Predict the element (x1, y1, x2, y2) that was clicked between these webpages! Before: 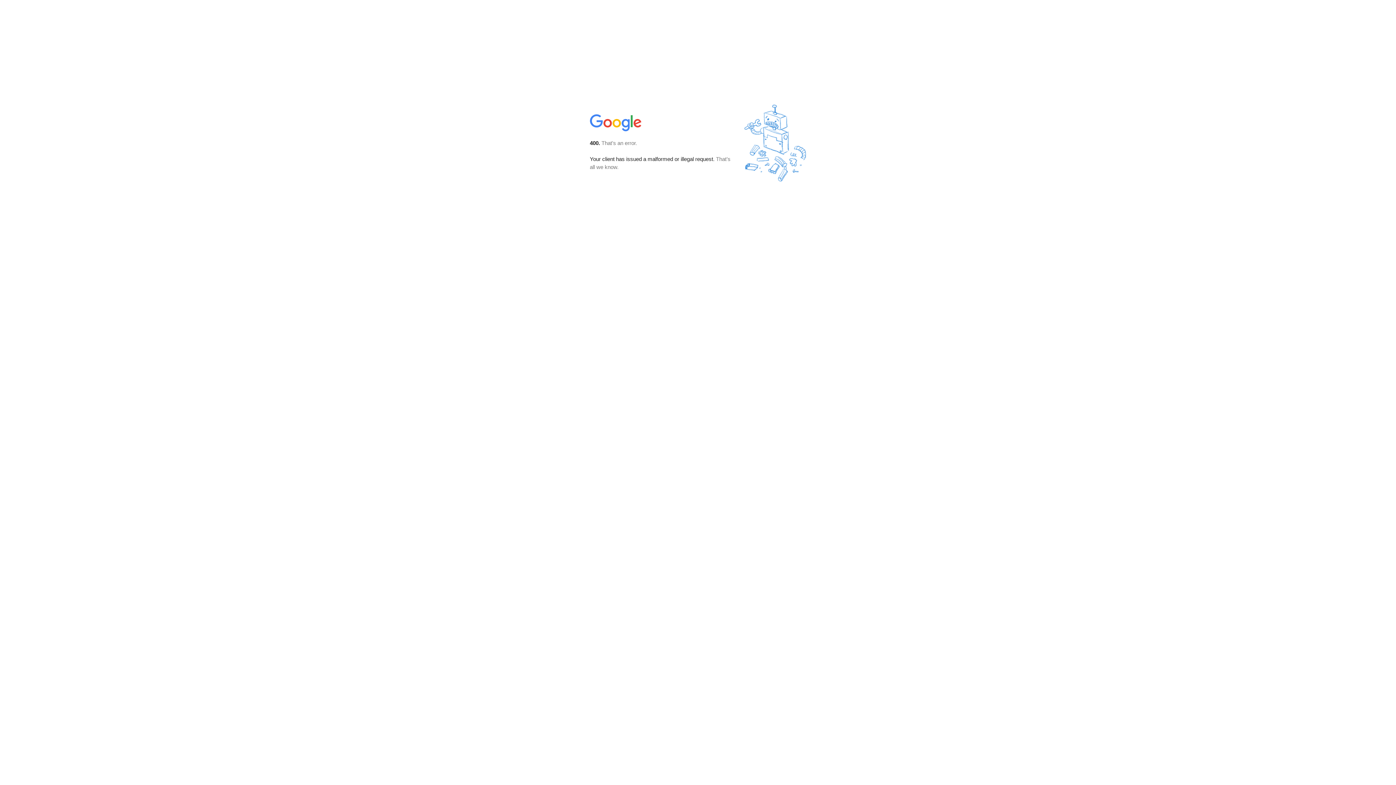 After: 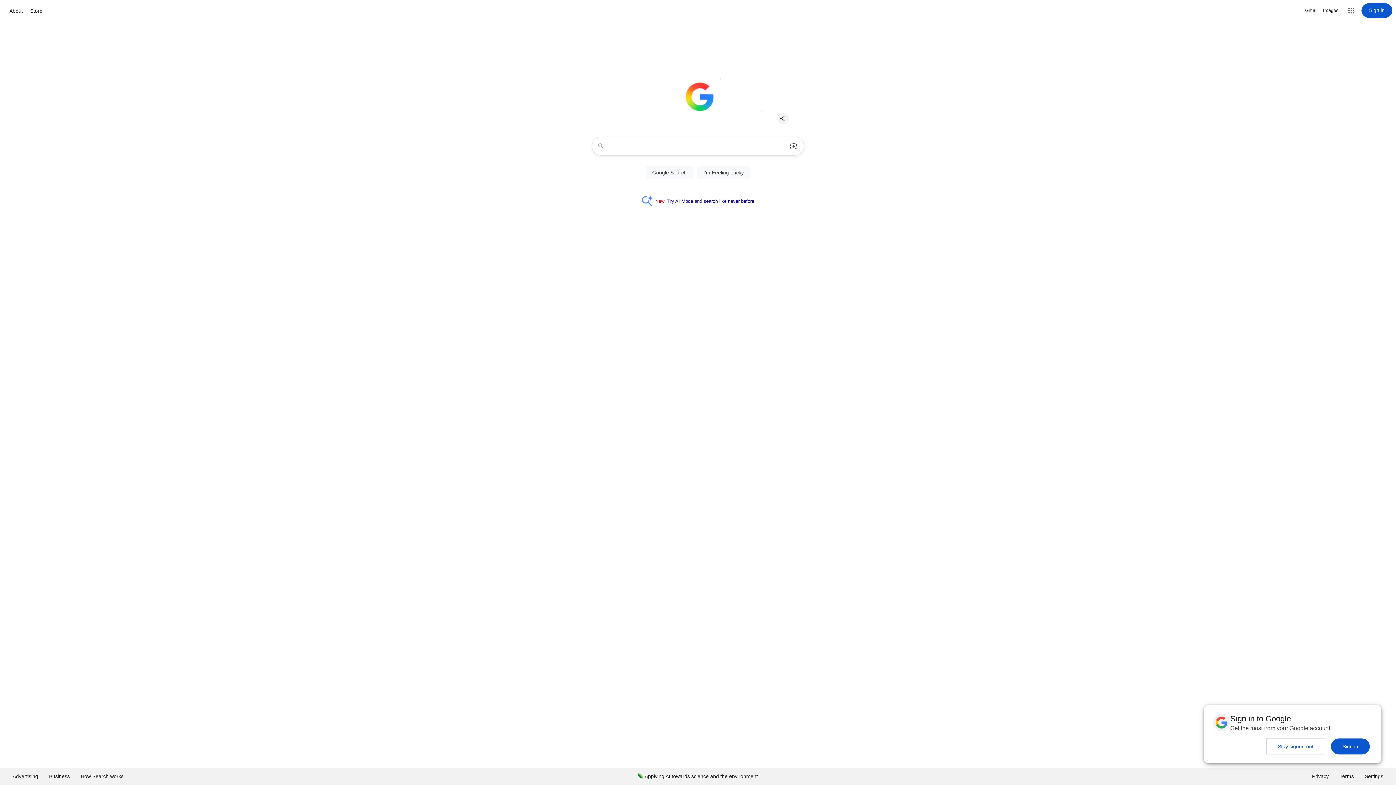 Action: bbox: (590, 127, 642, 134)